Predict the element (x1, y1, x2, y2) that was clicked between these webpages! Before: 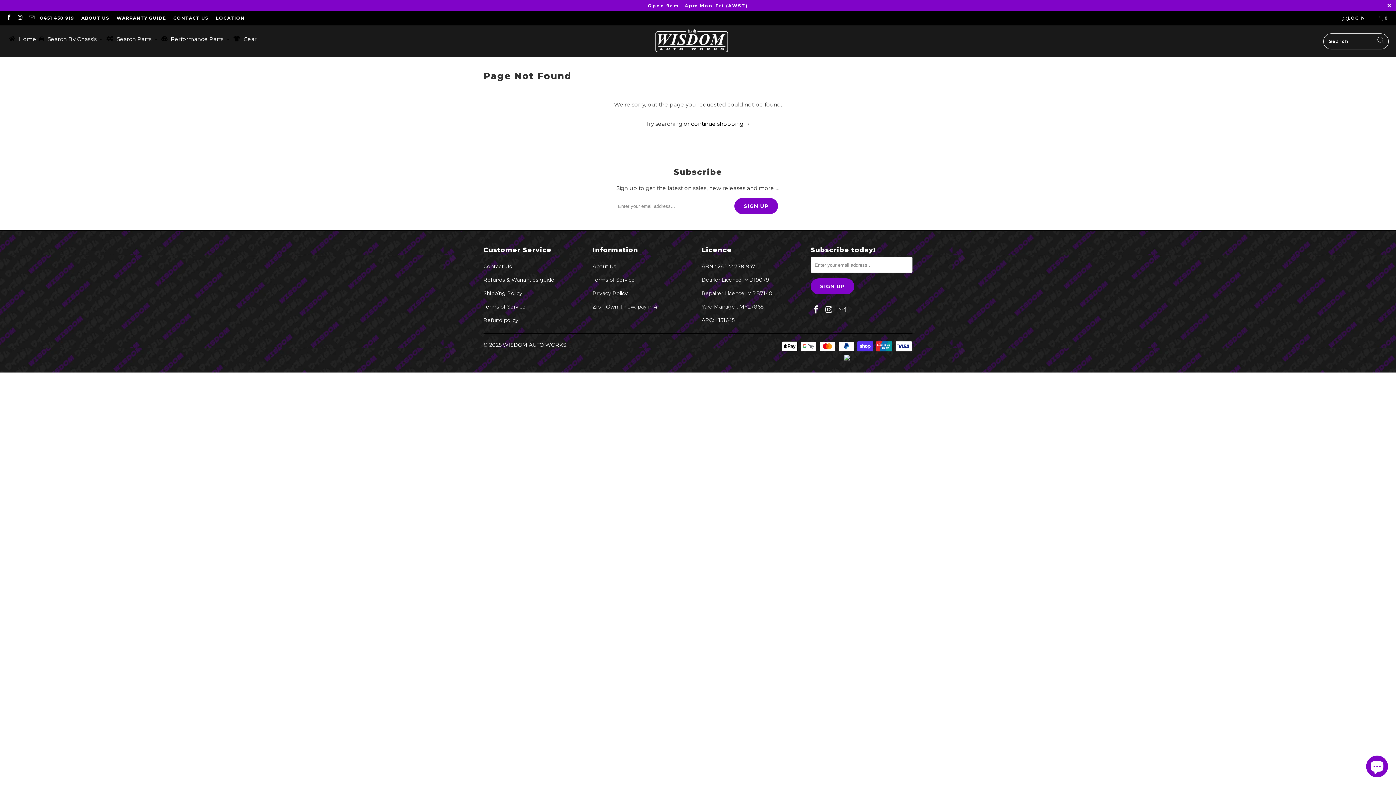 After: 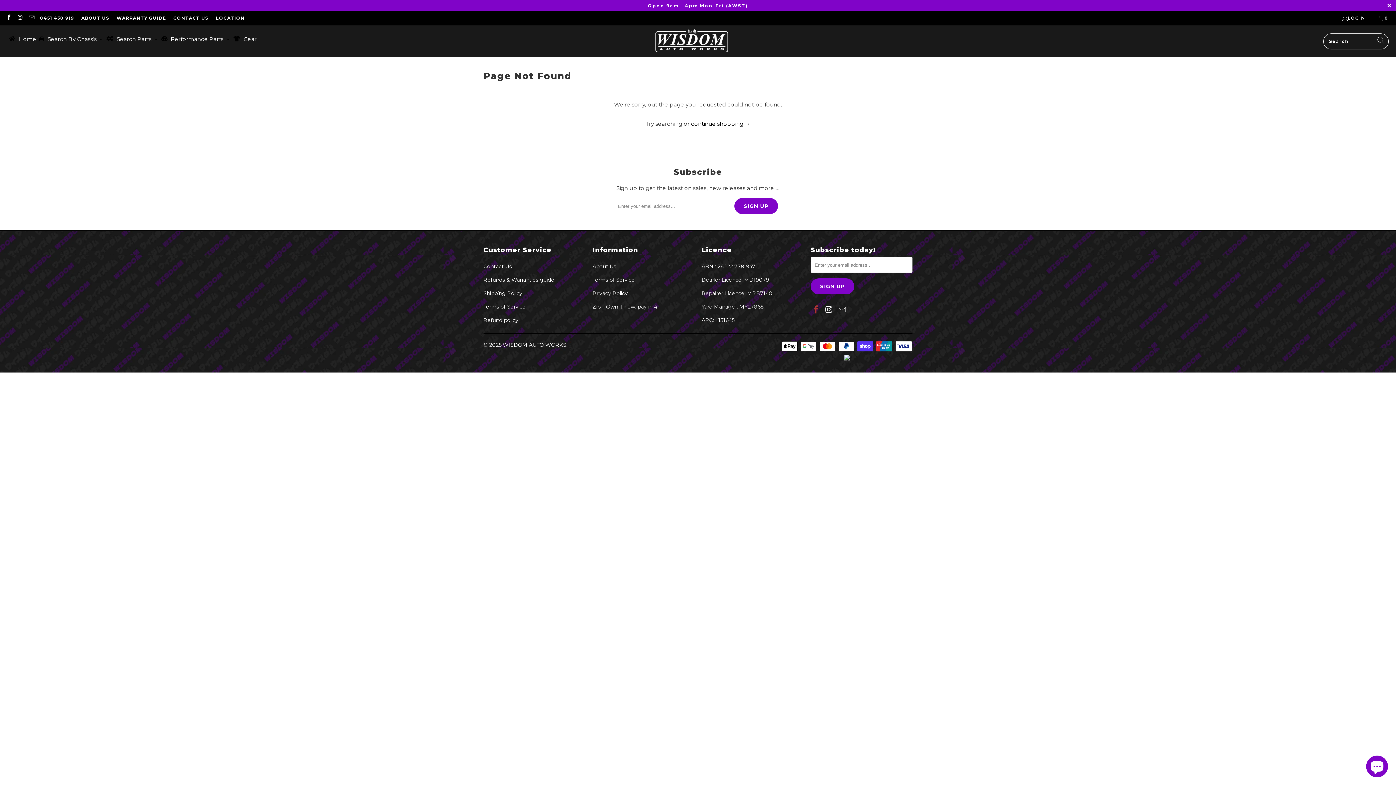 Action: bbox: (810, 305, 821, 315)